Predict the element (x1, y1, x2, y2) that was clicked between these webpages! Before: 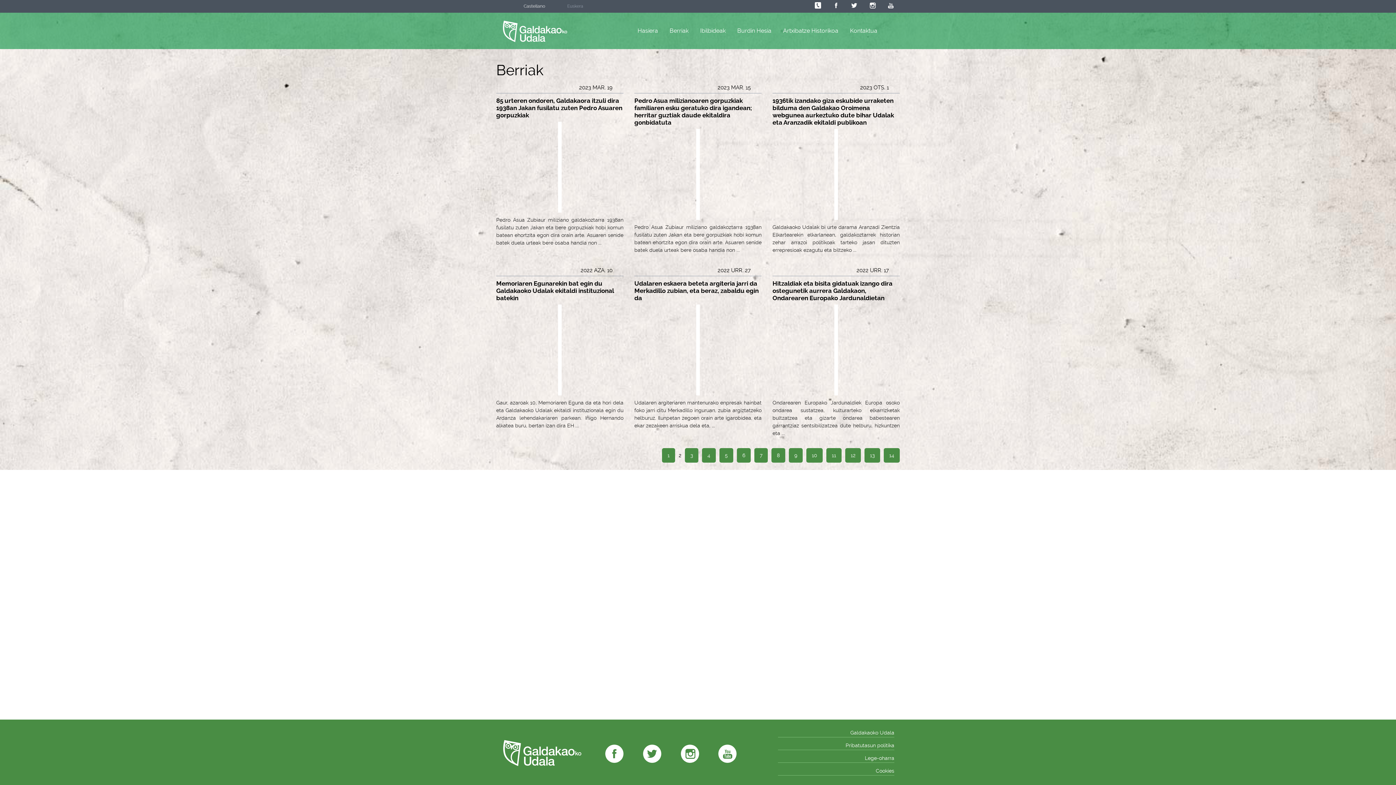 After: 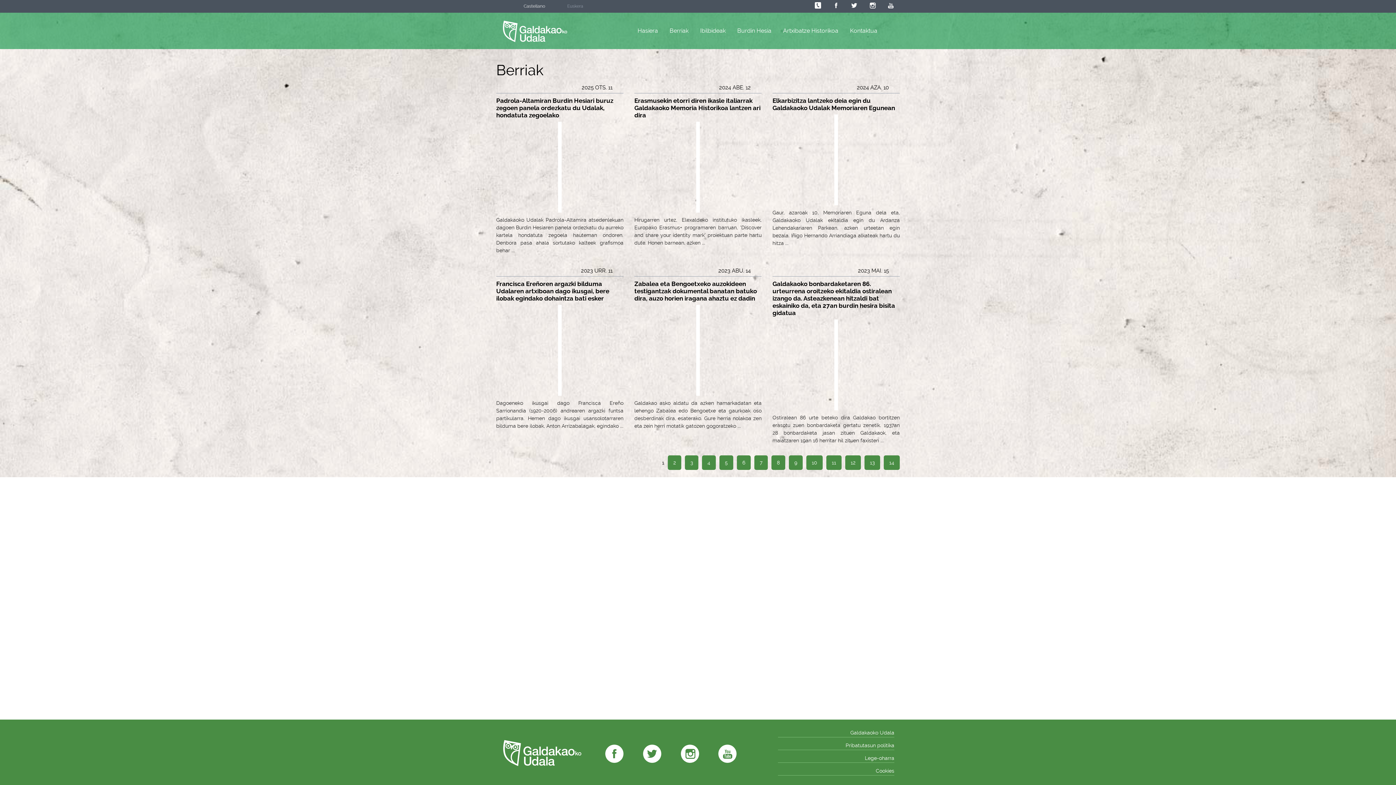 Action: label: 1 bbox: (662, 448, 675, 462)